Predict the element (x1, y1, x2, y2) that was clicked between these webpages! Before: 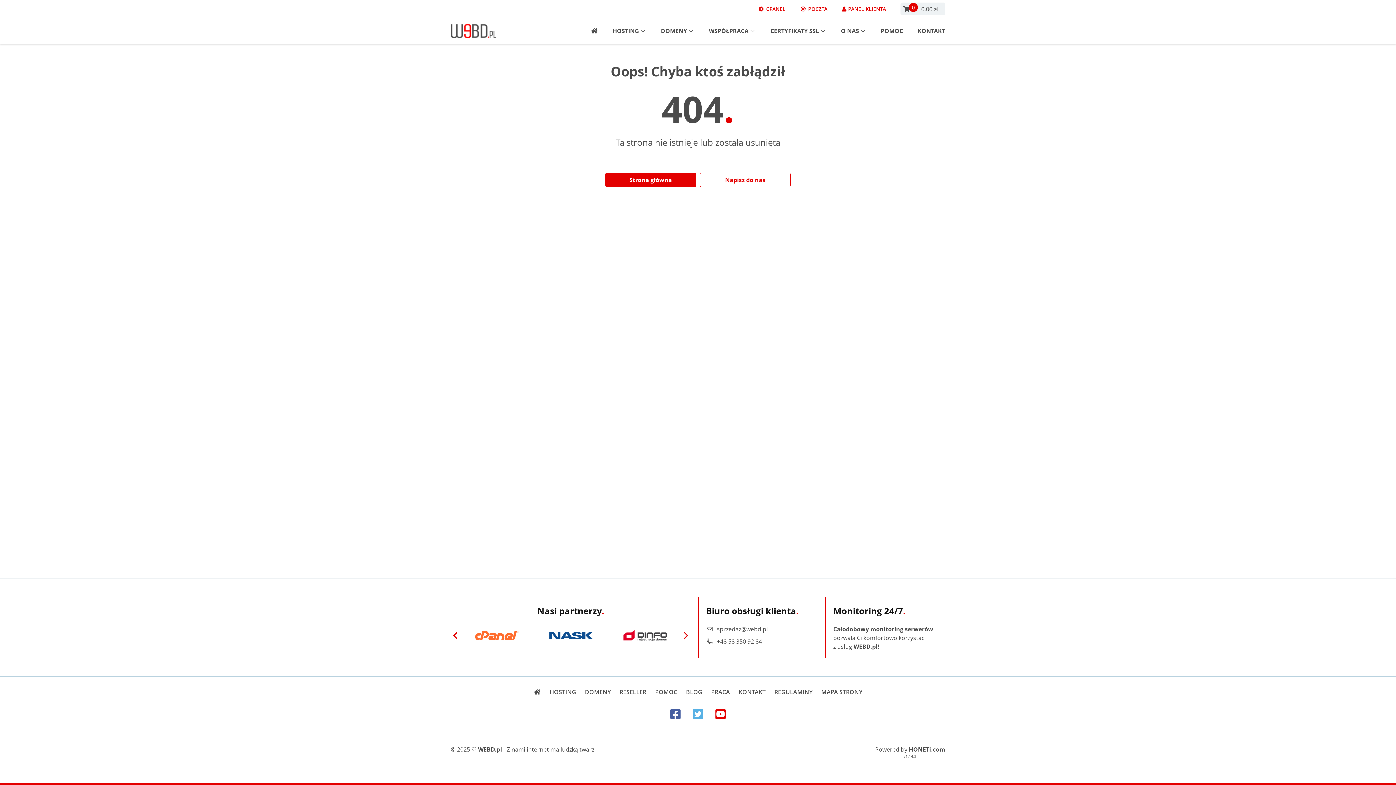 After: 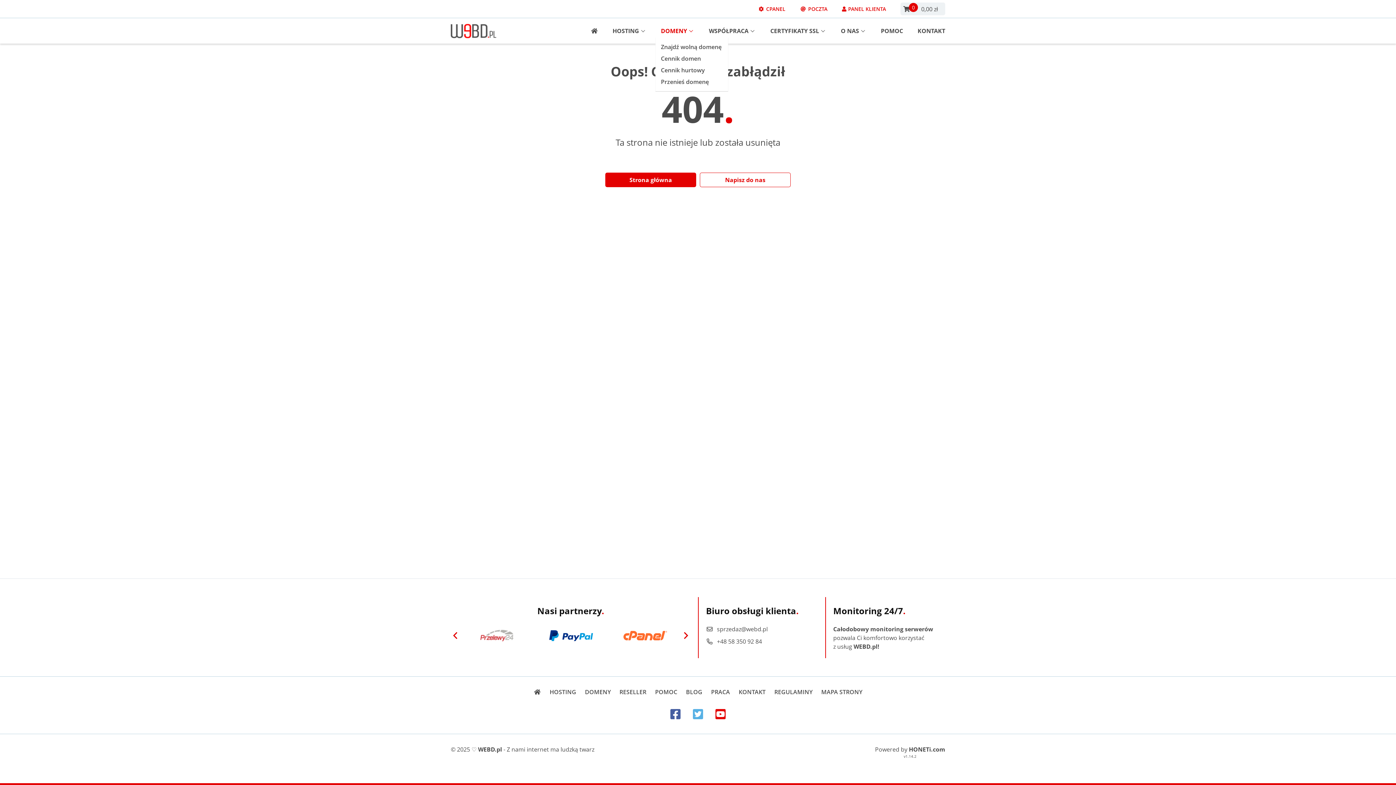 Action: label: DOMENY bbox: (655, 24, 694, 37)